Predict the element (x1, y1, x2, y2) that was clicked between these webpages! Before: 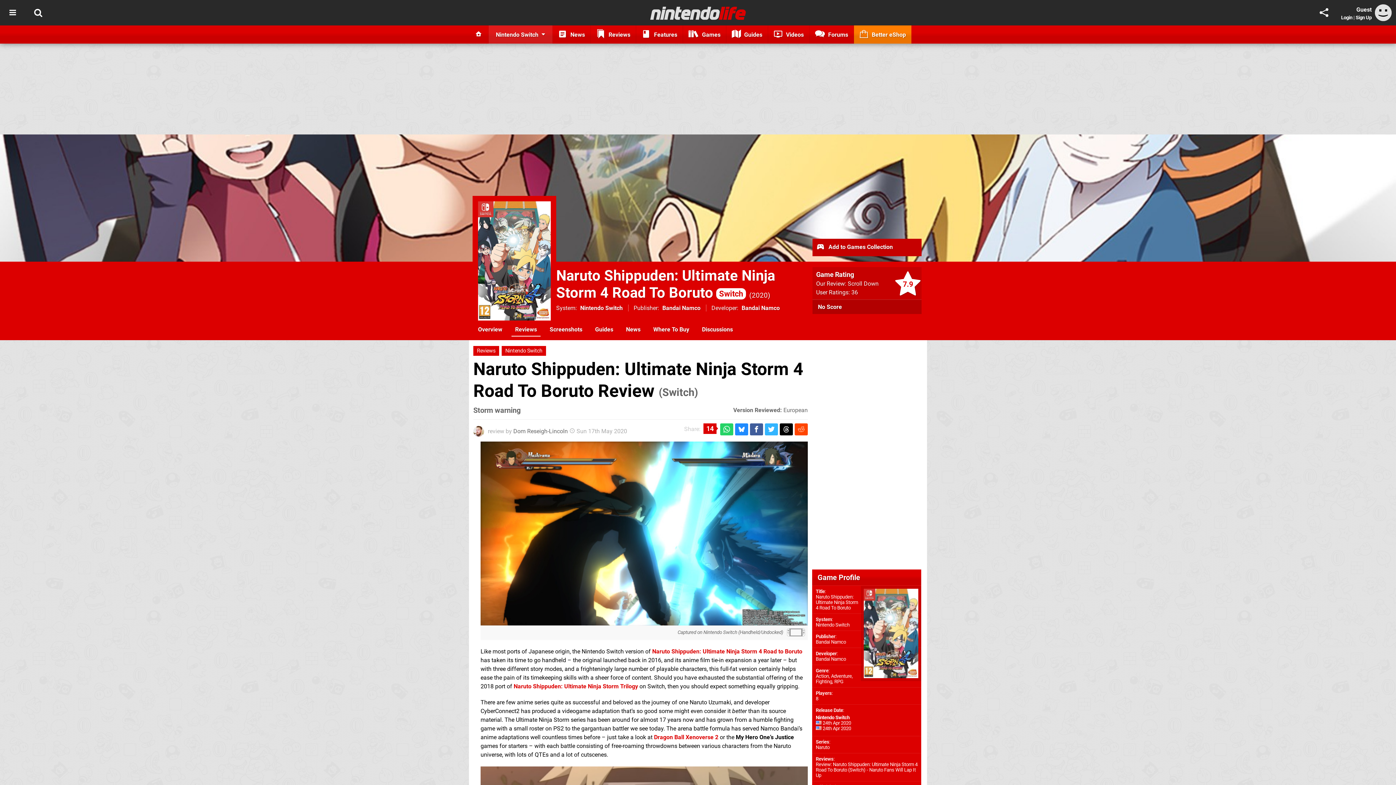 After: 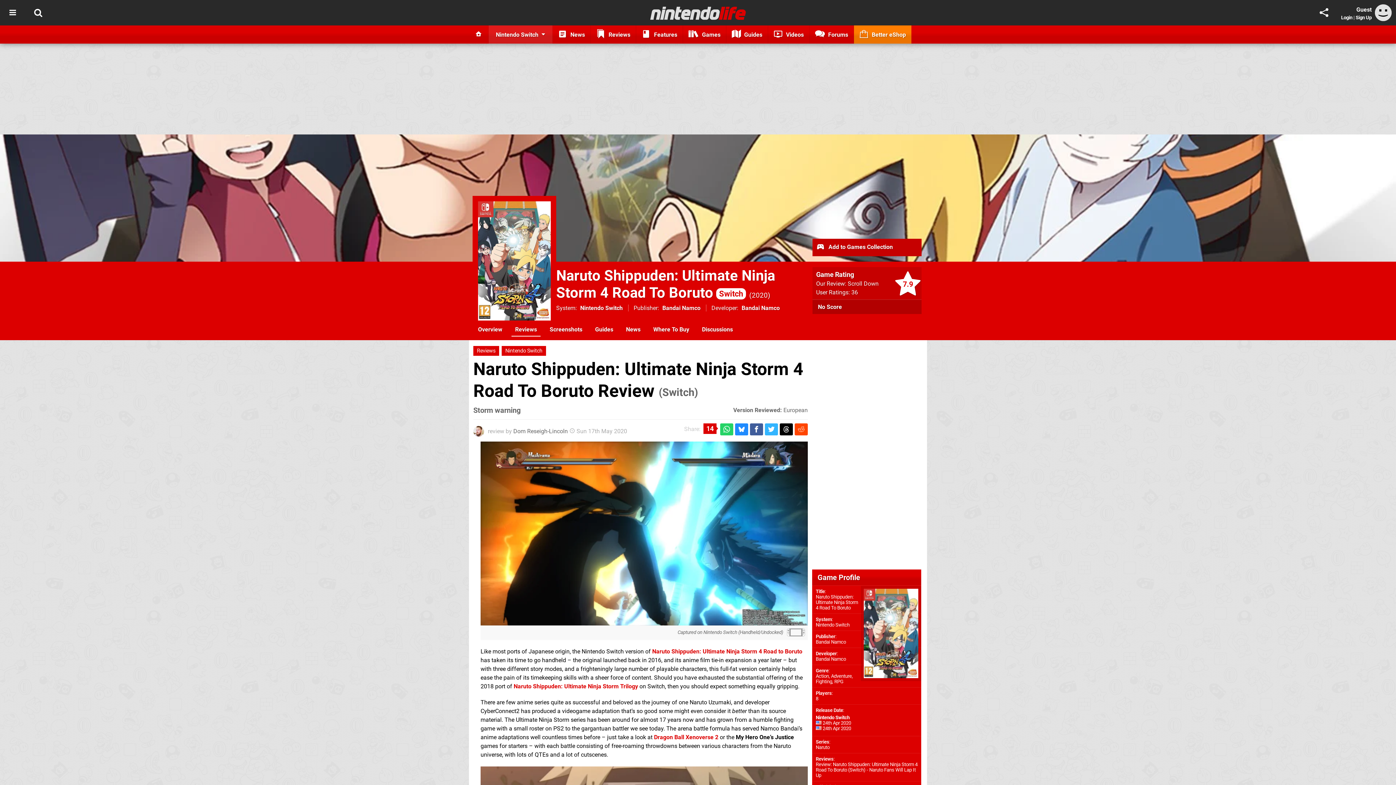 Action: label: Review: Naruto Shippuden: Ultimate Ninja Storm 4 Road To Boruto (Switch) - Naruto Fans Will Lap It Up bbox: (816, 762, 917, 778)